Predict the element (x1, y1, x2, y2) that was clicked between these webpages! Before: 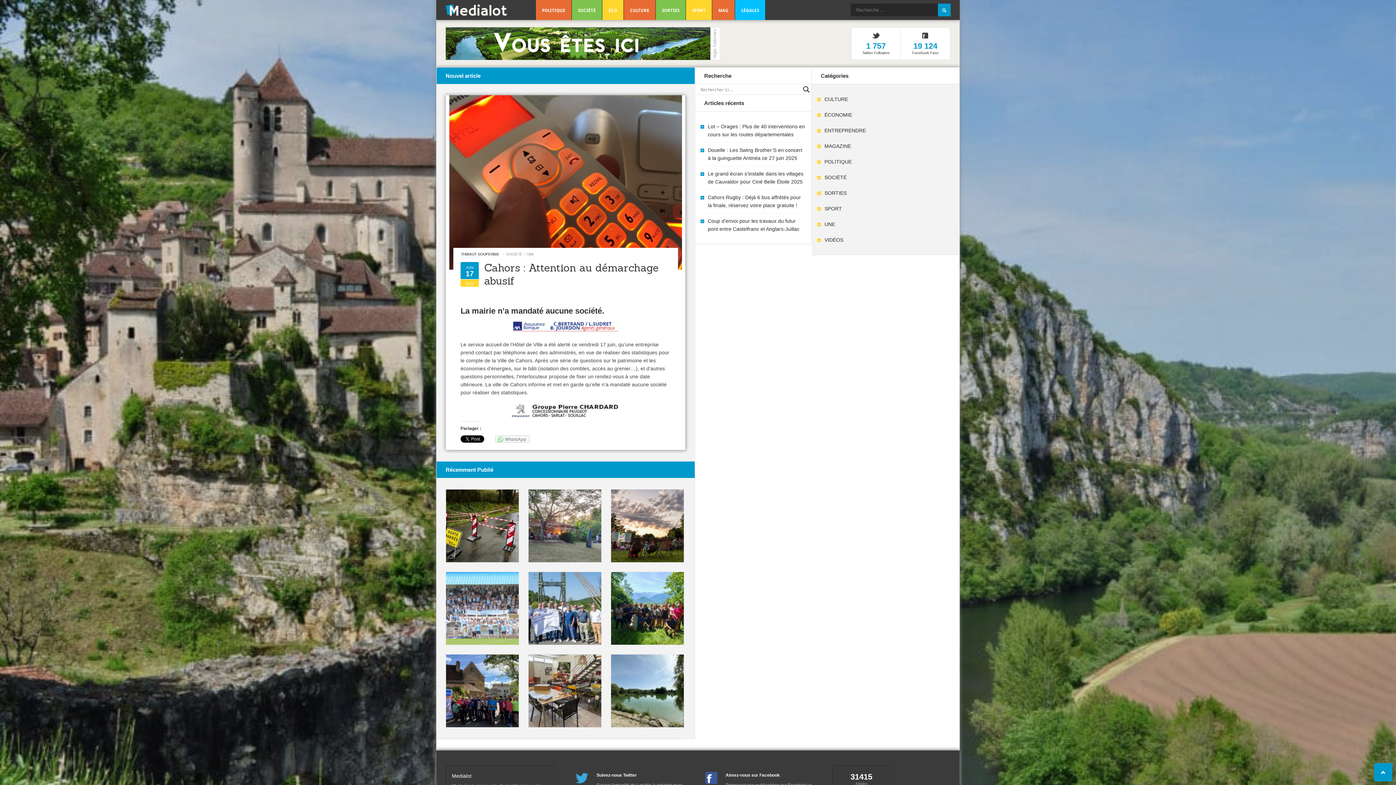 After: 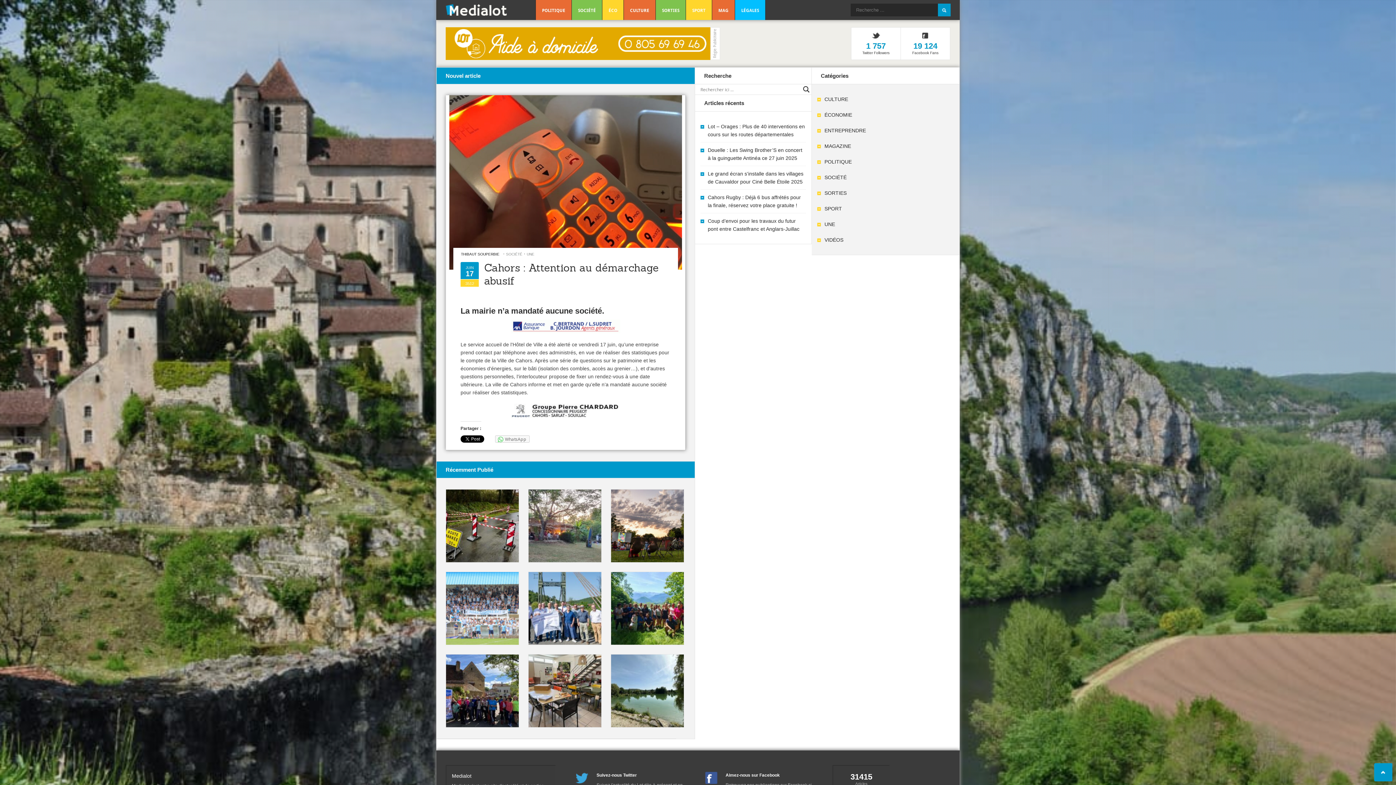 Action: bbox: (1374, 763, 1392, 781)